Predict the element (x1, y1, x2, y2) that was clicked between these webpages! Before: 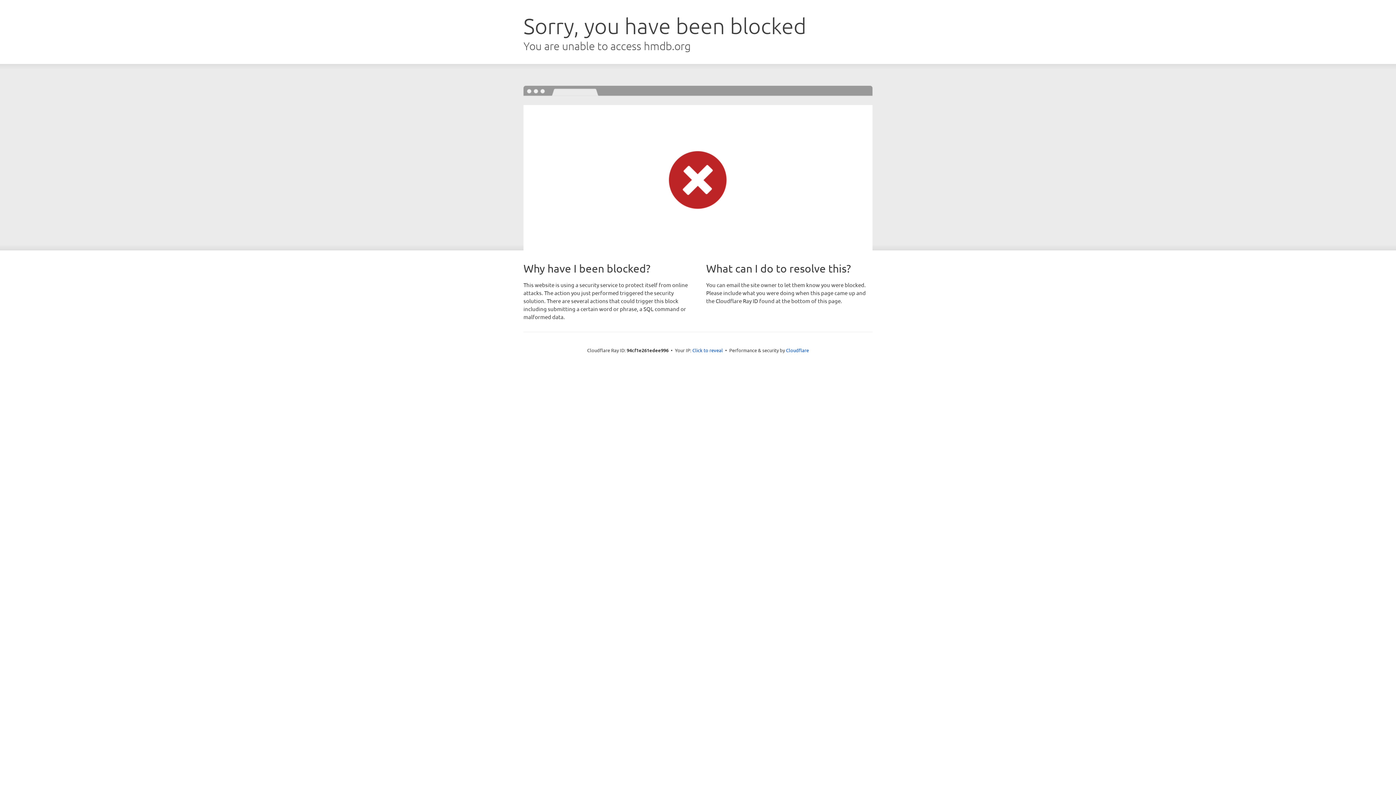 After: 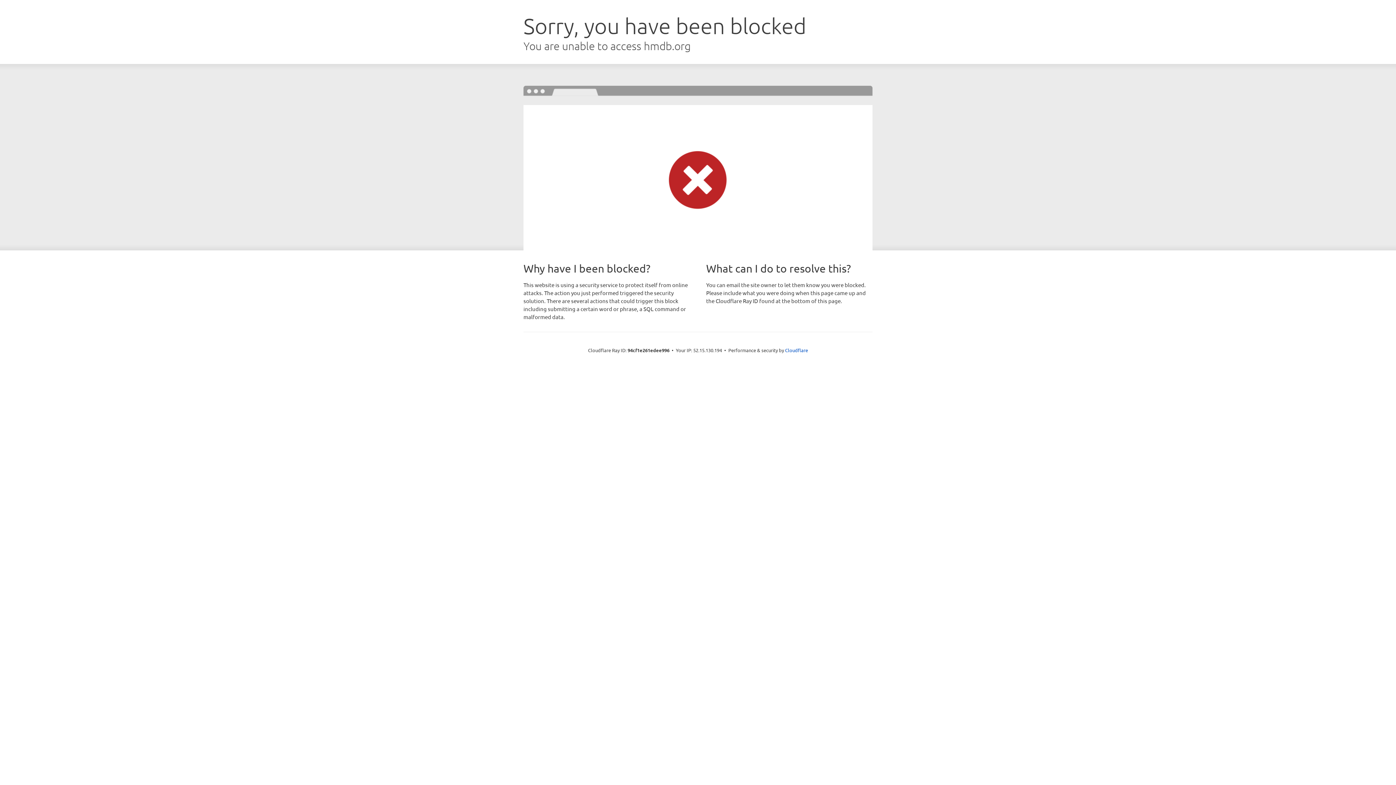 Action: label: Click to reveal bbox: (692, 346, 723, 353)